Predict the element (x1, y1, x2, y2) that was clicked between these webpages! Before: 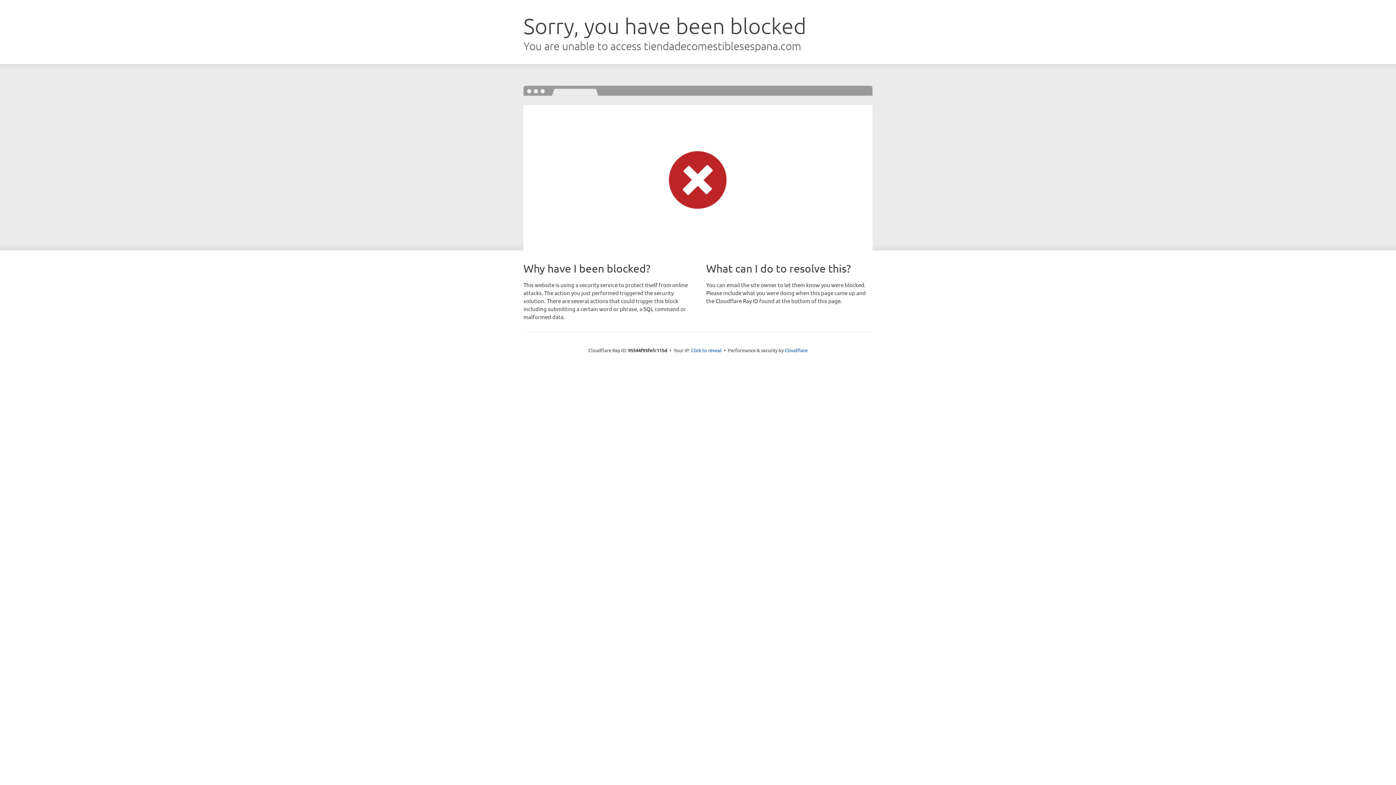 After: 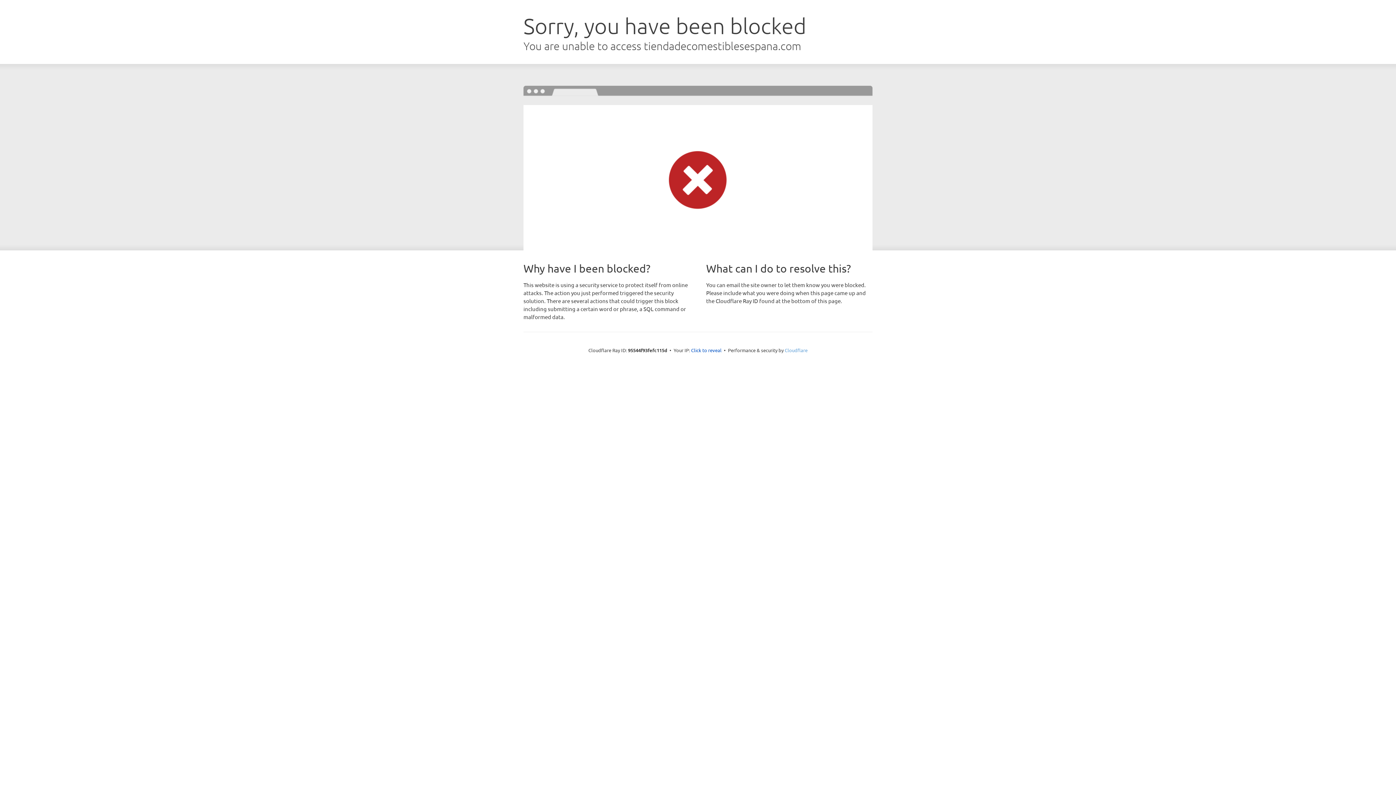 Action: label: Cloudflare bbox: (784, 347, 807, 353)